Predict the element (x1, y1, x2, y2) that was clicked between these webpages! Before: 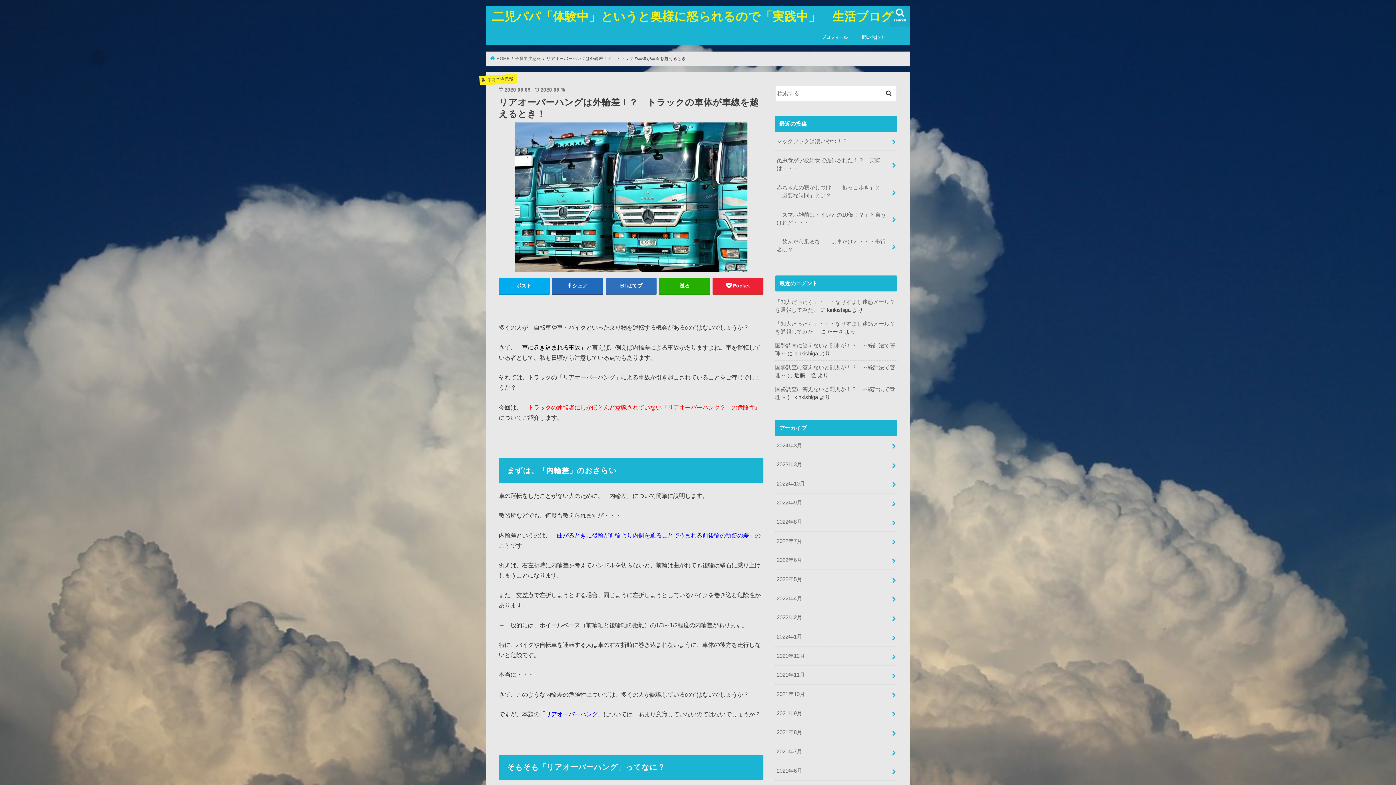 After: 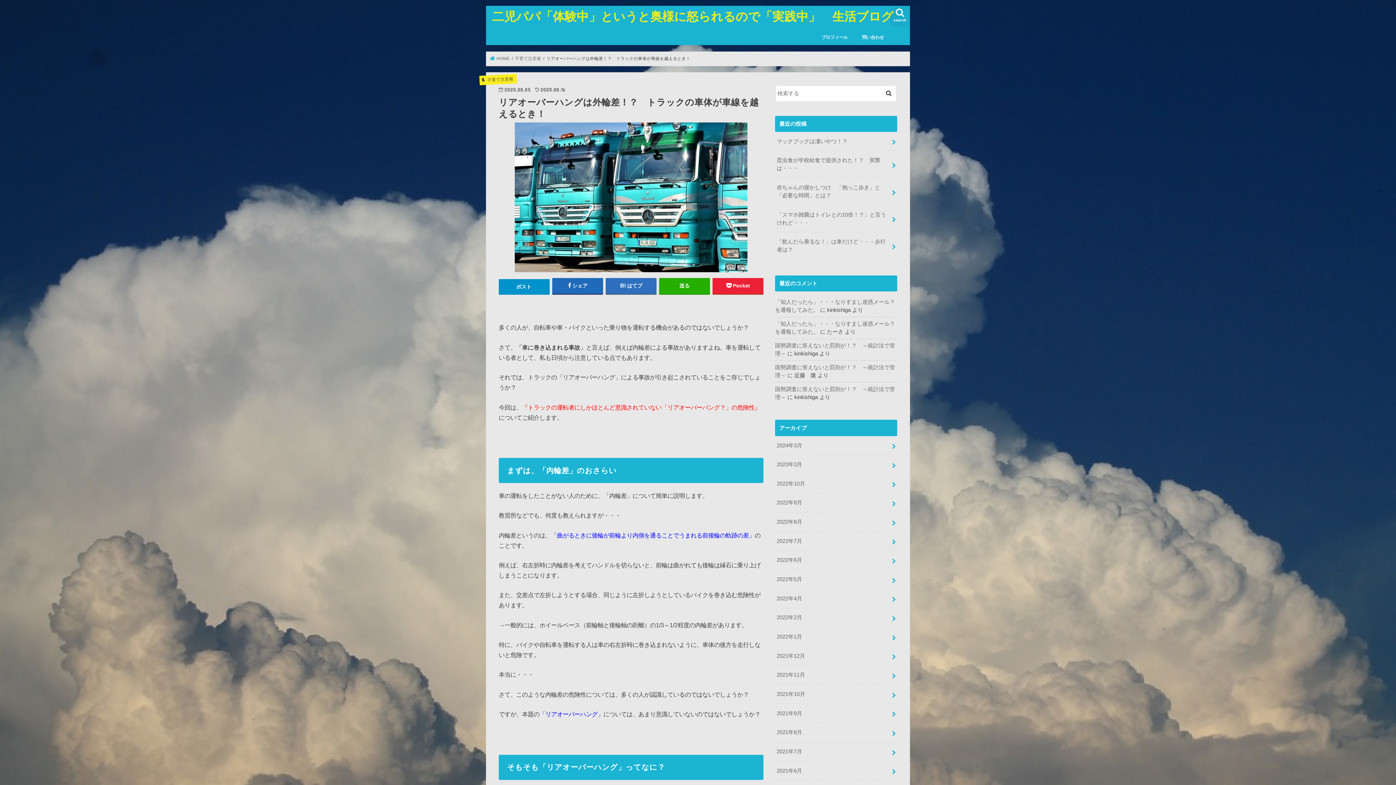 Action: label: ポスト bbox: (498, 278, 549, 293)